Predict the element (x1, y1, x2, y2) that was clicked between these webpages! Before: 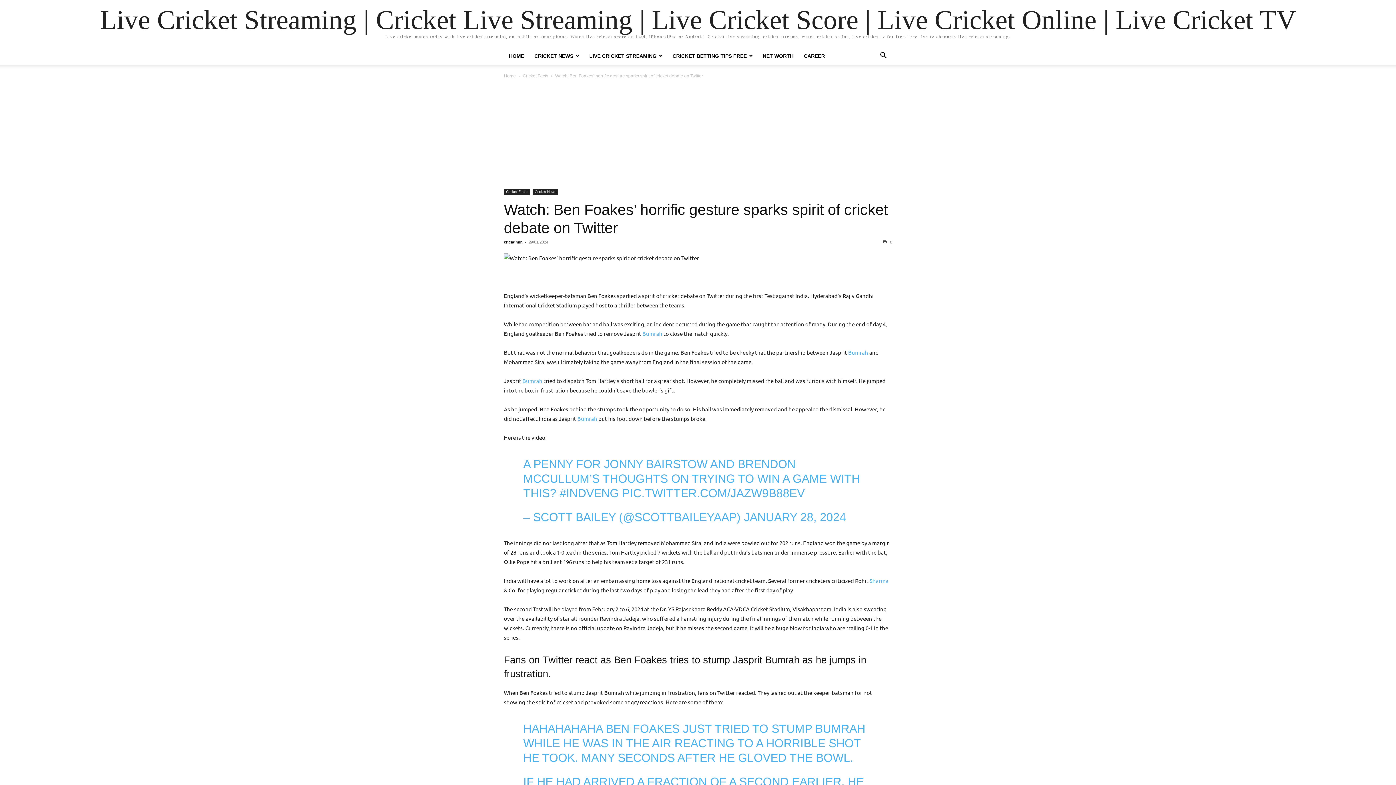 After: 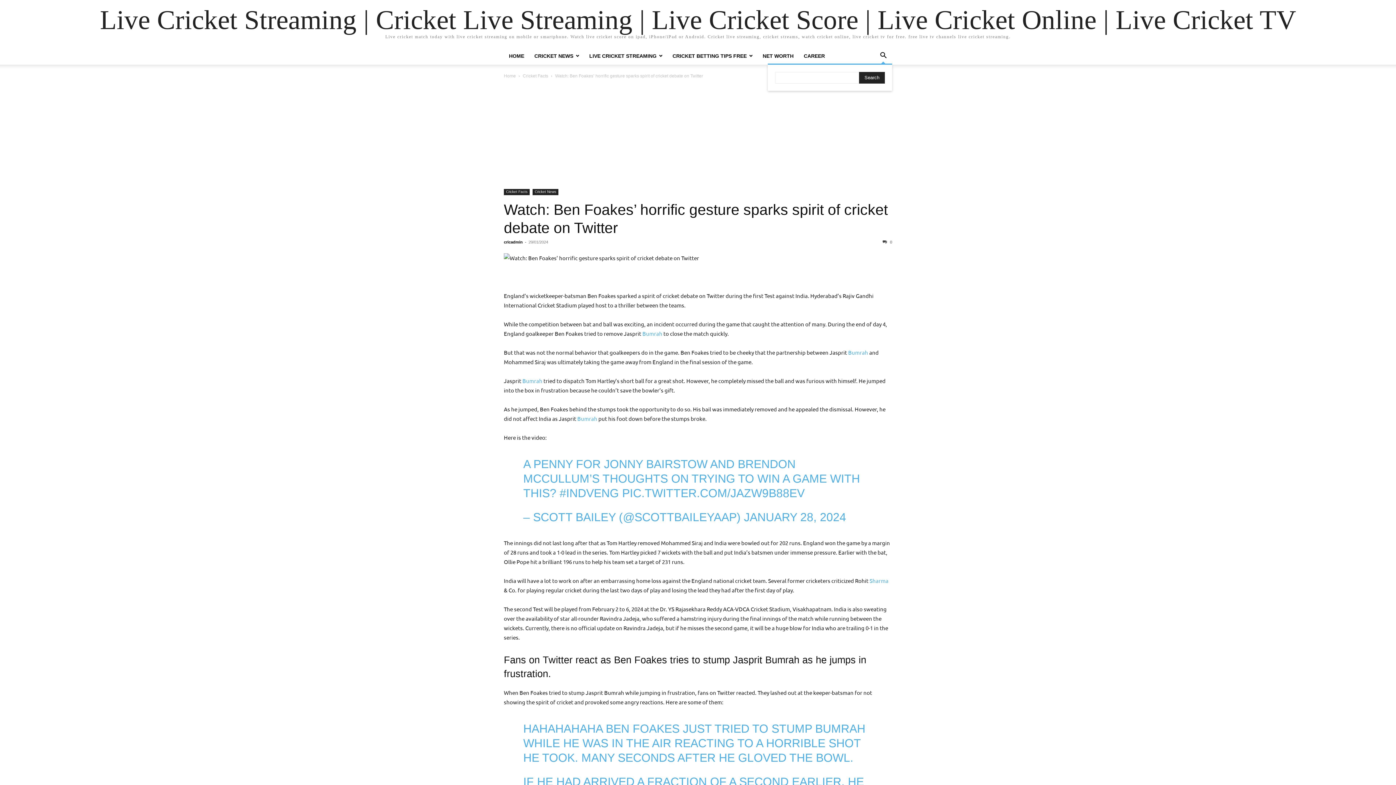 Action: bbox: (874, 53, 892, 59) label: Search